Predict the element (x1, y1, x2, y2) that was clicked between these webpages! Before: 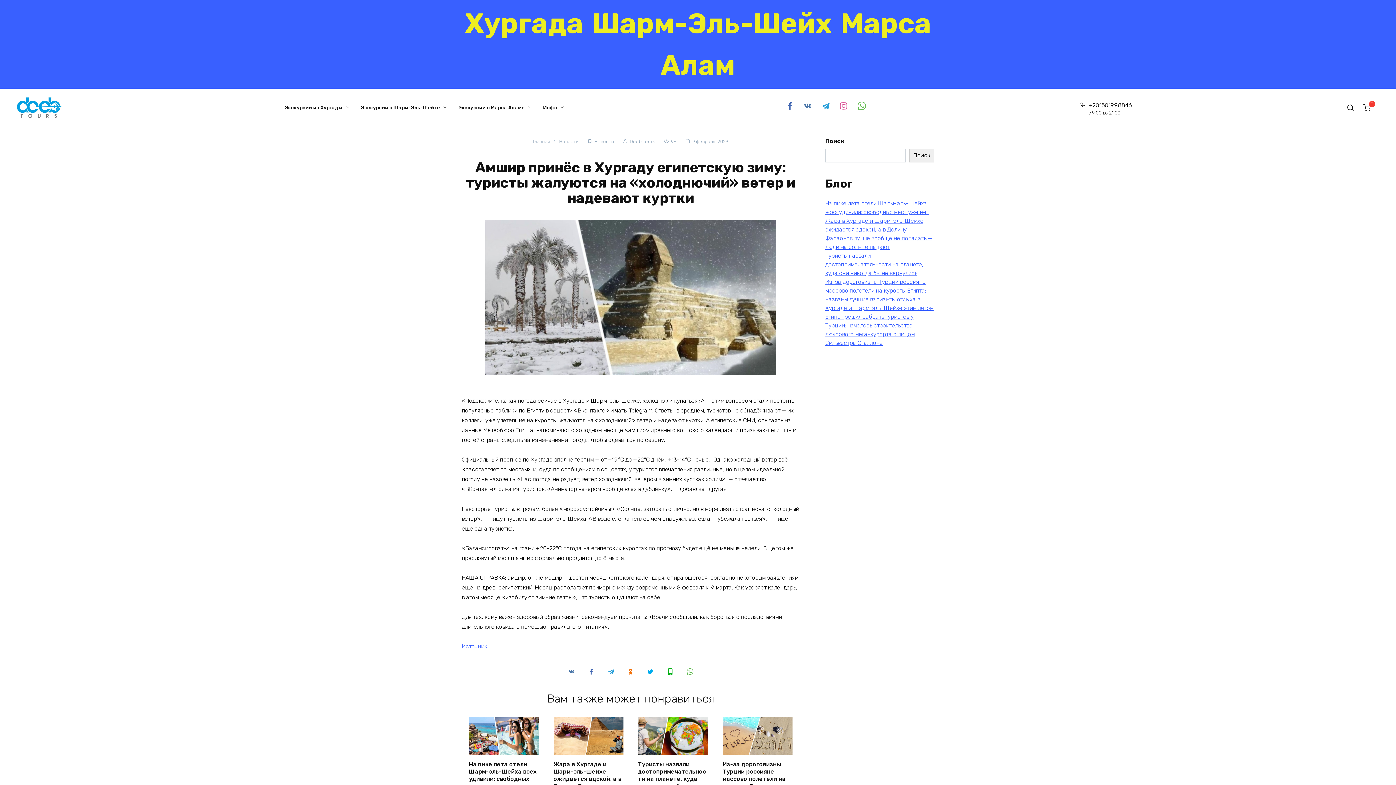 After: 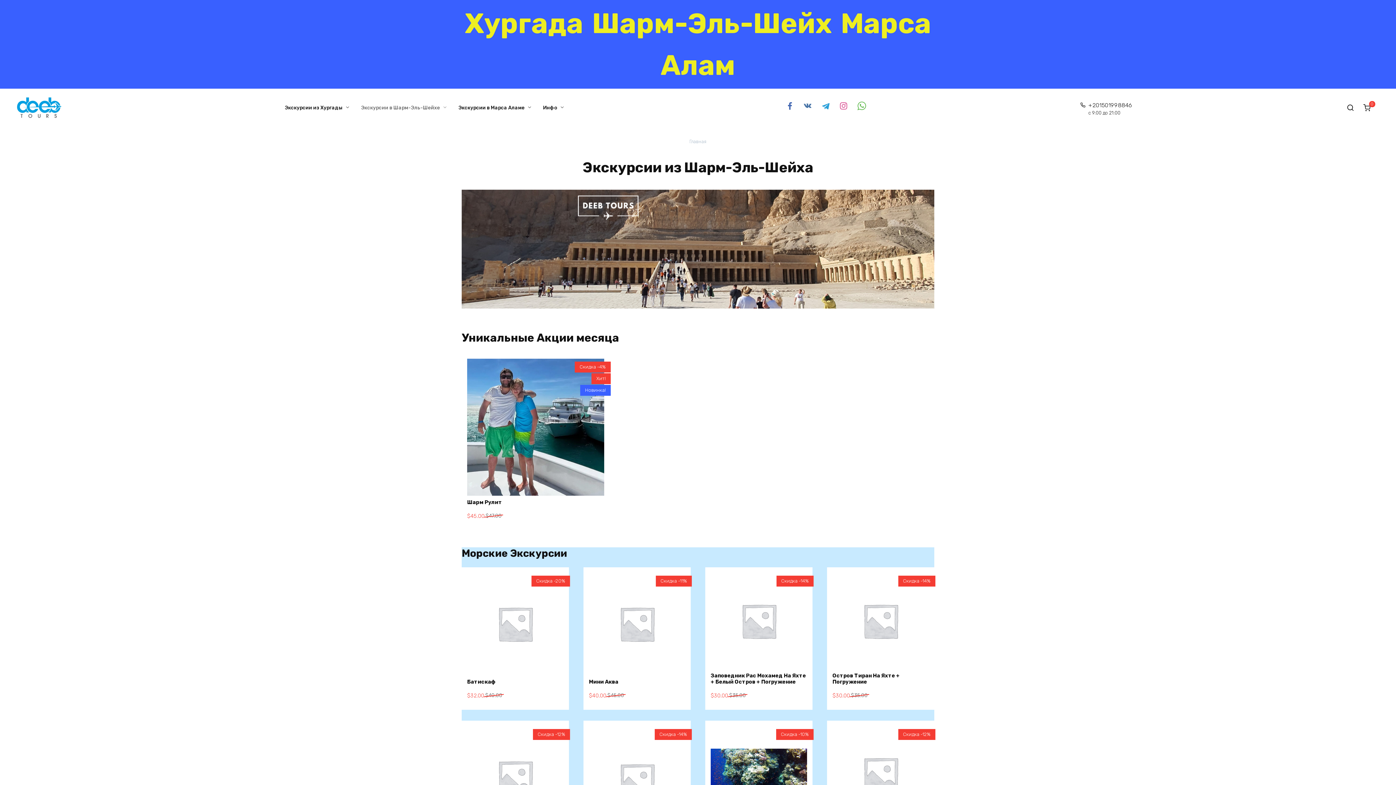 Action: label: Шарм-Эль-Шейх bbox: (592, 6, 832, 40)